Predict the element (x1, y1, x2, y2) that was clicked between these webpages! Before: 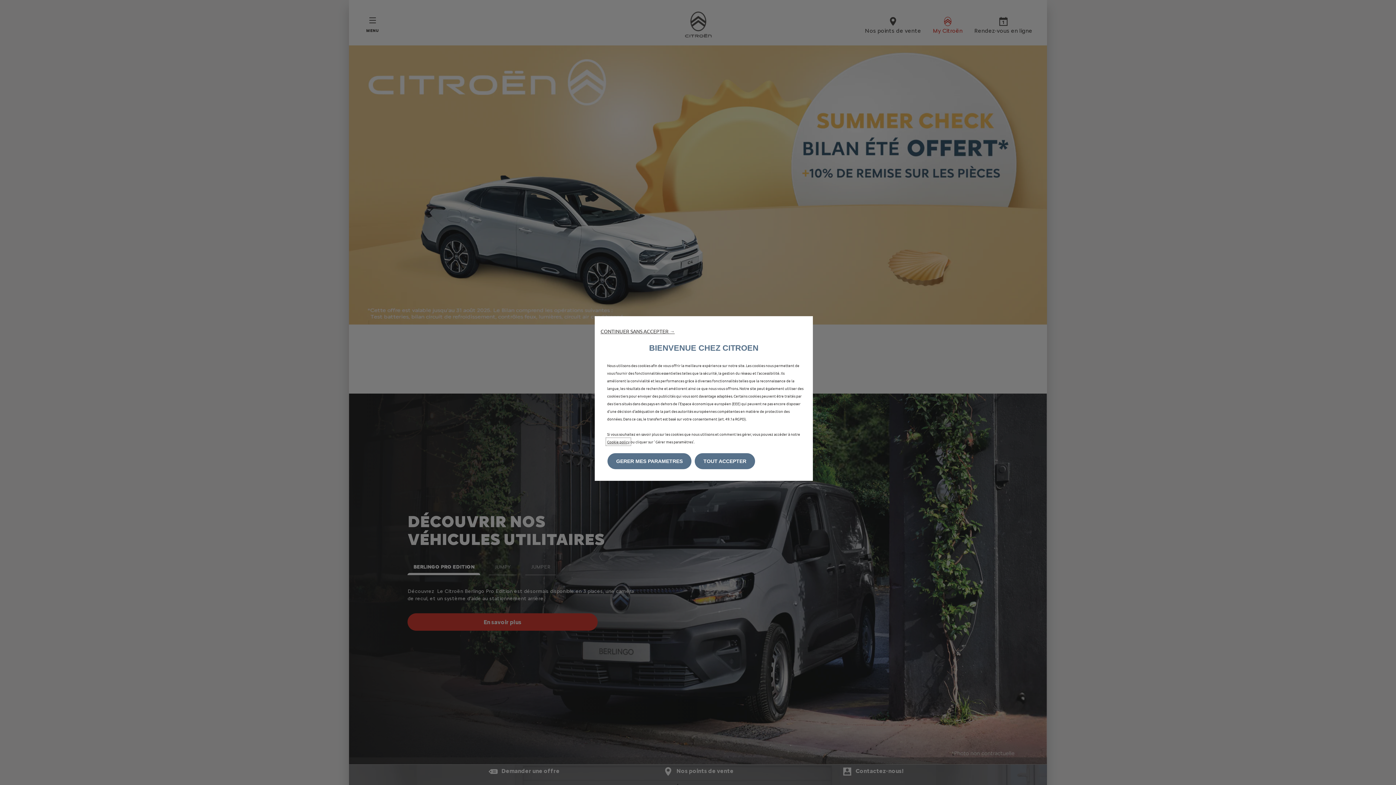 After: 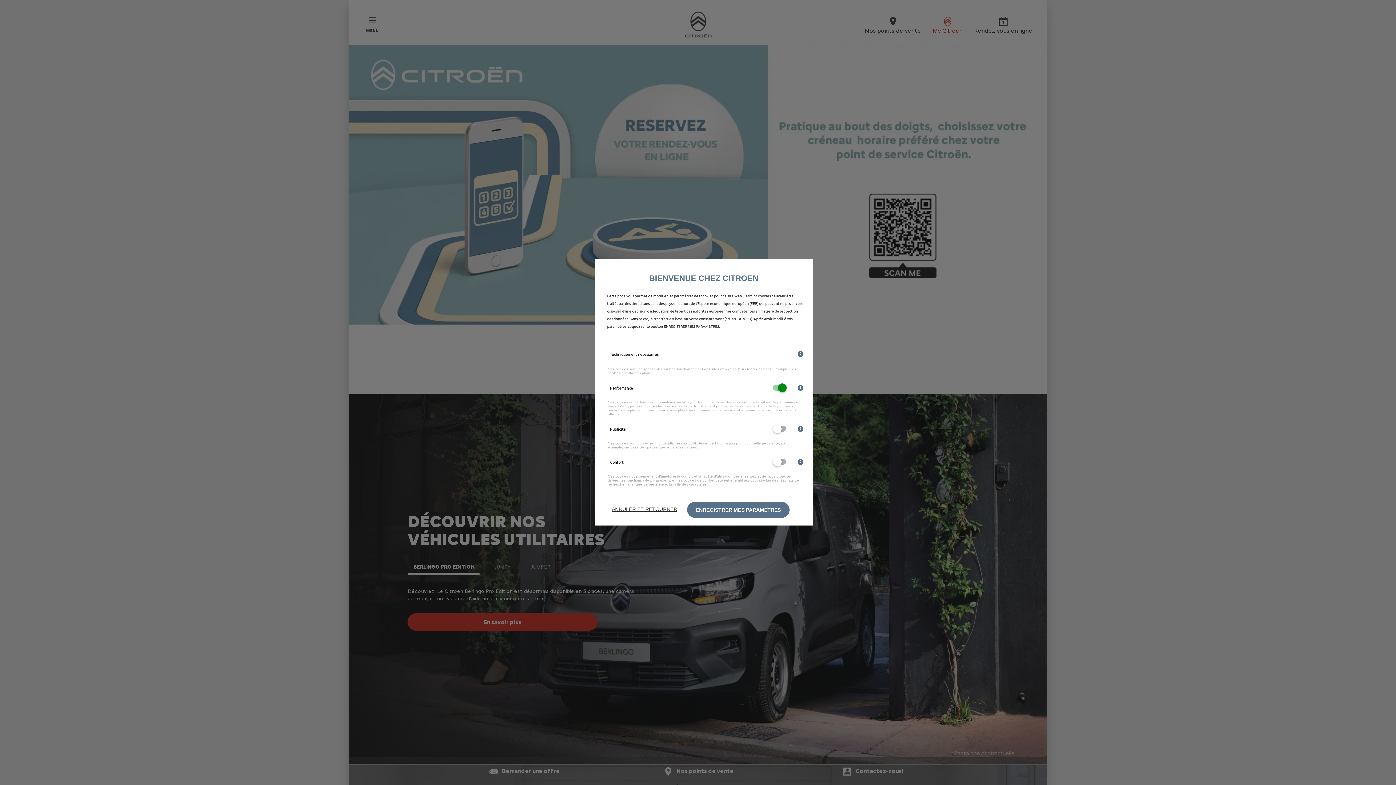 Action: bbox: (607, 453, 691, 469) label: GERER MES PARAMETRES